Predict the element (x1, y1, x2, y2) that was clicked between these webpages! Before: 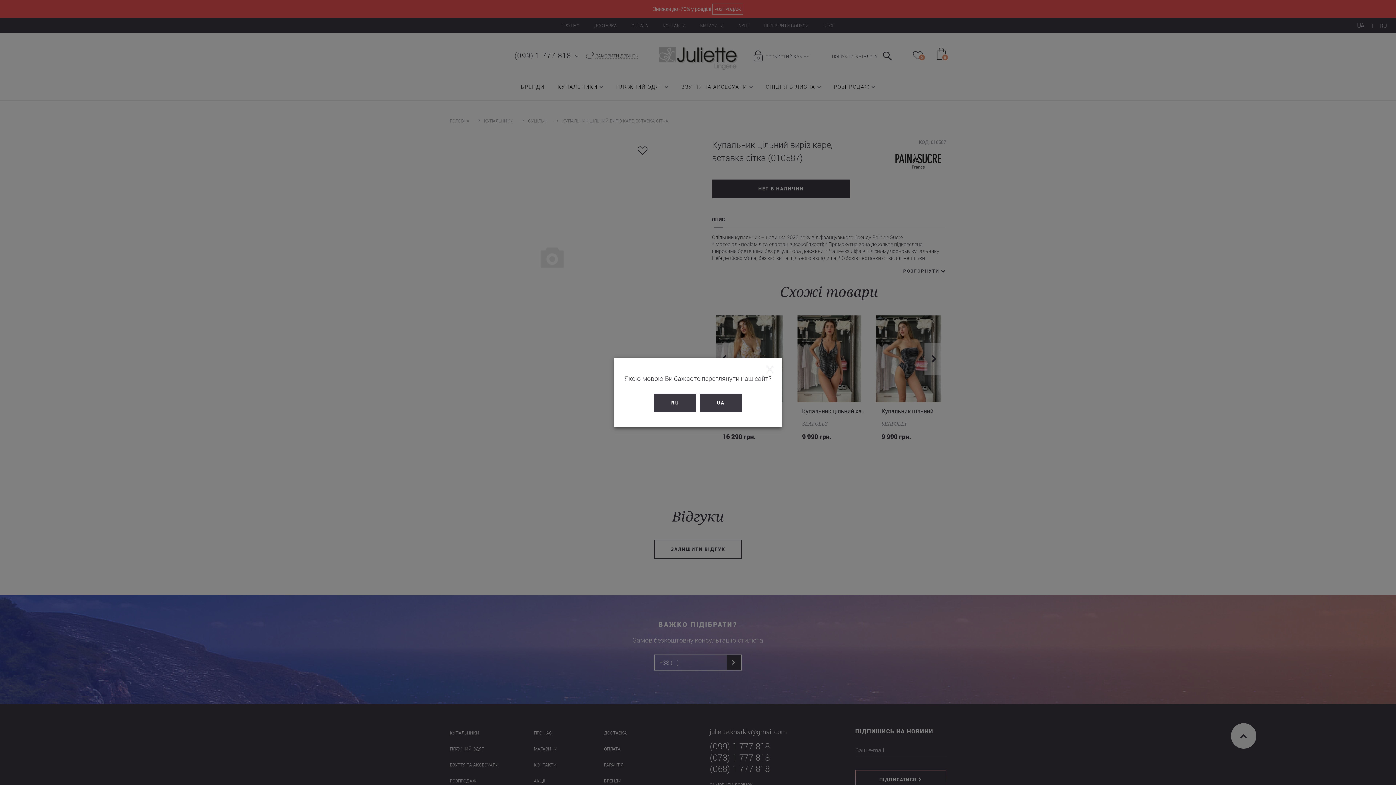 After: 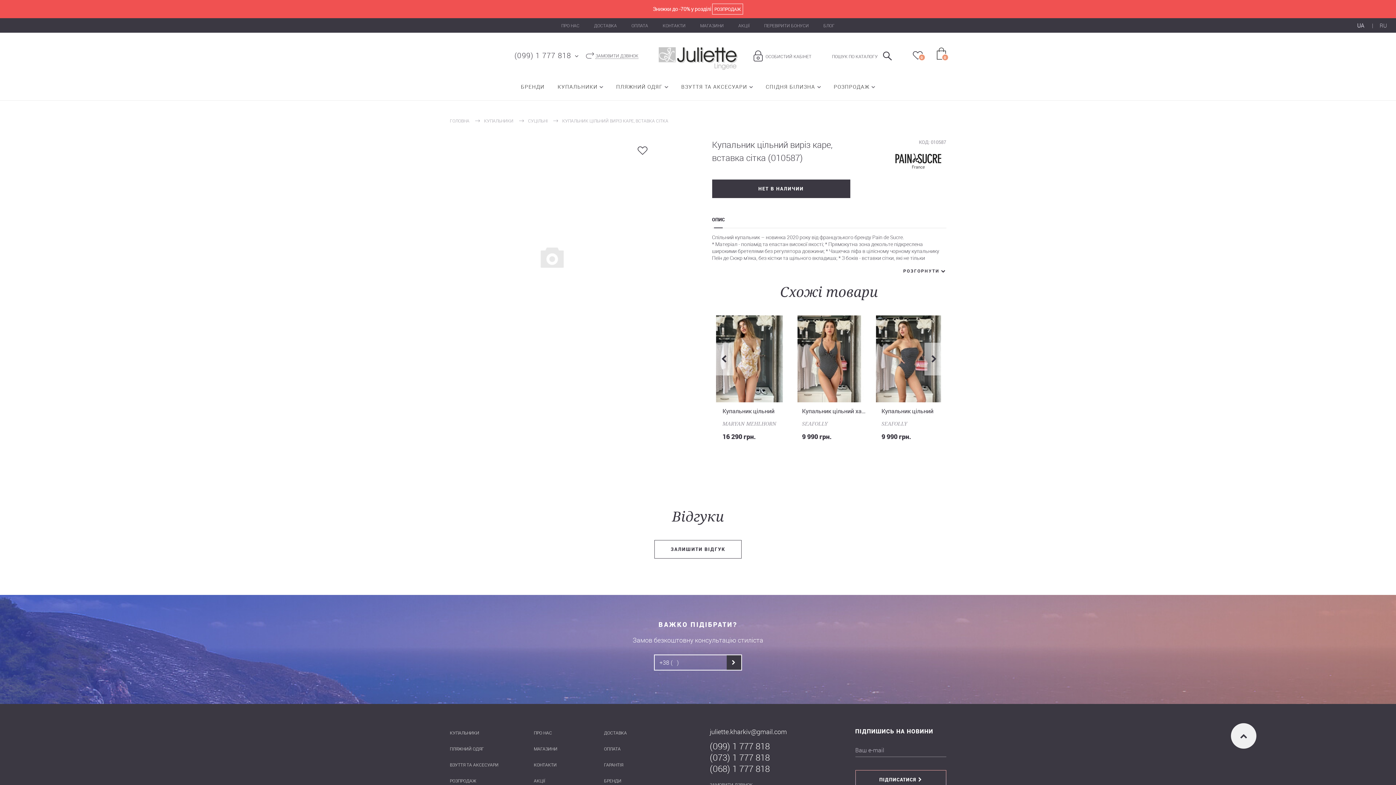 Action: label: UA bbox: (700, 393, 741, 412)